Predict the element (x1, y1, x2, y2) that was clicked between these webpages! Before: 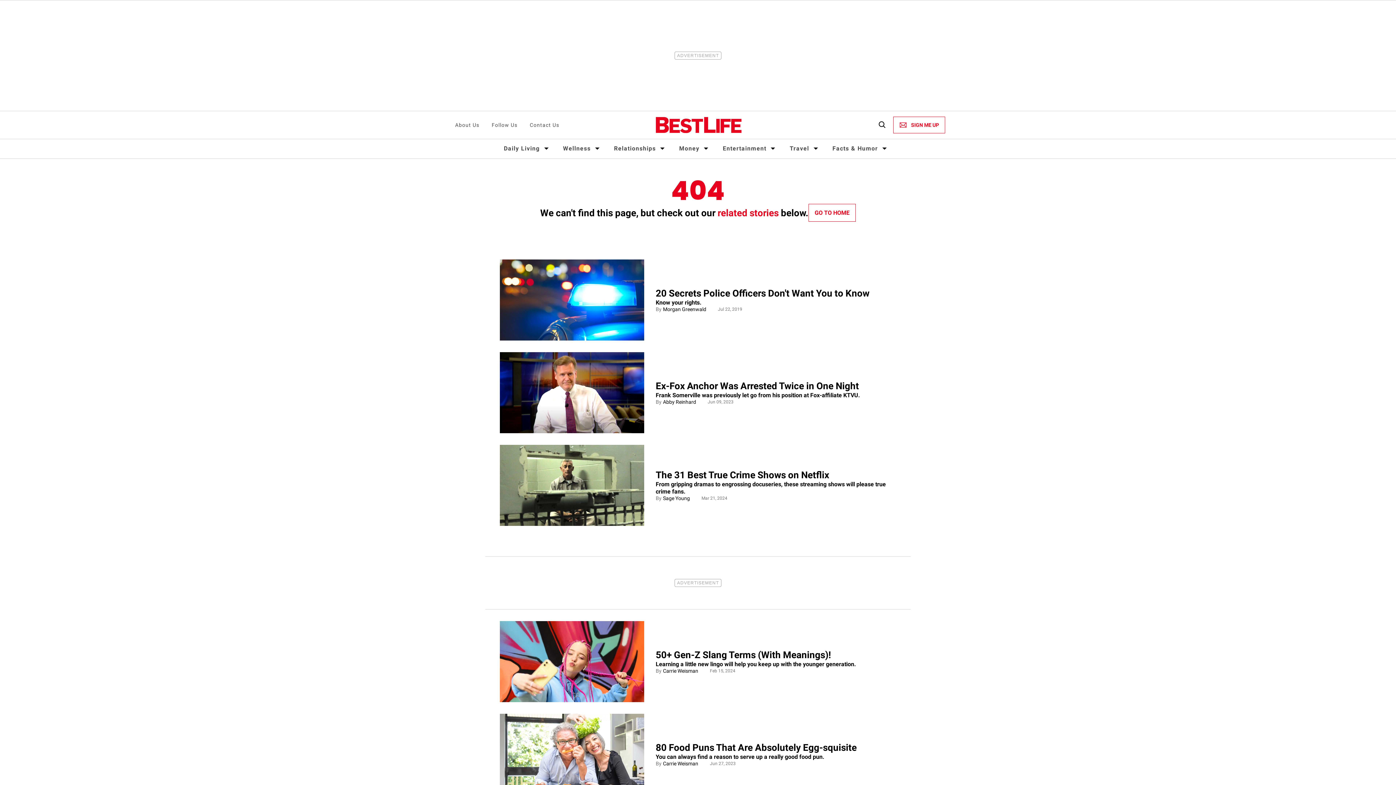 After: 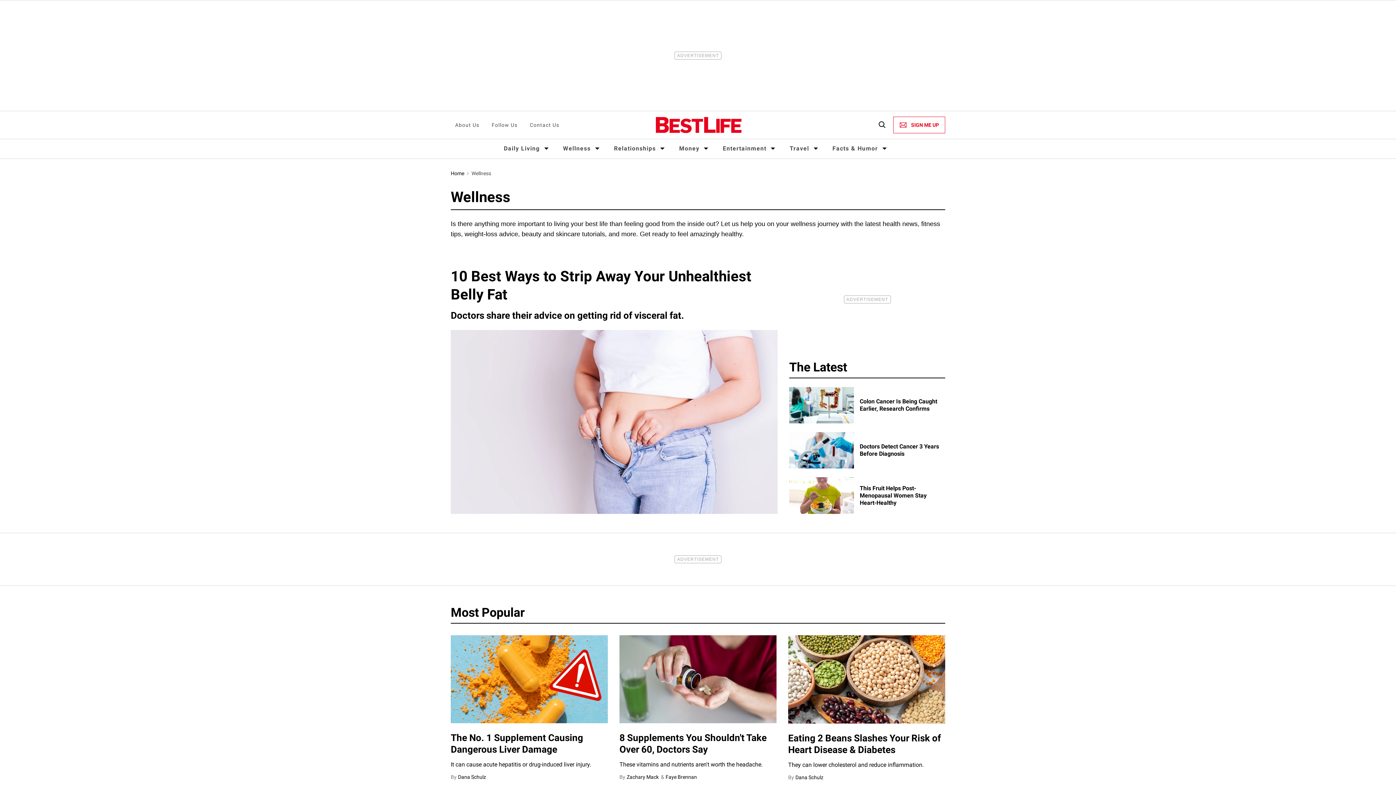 Action: label: Wellness bbox: (563, 145, 590, 152)